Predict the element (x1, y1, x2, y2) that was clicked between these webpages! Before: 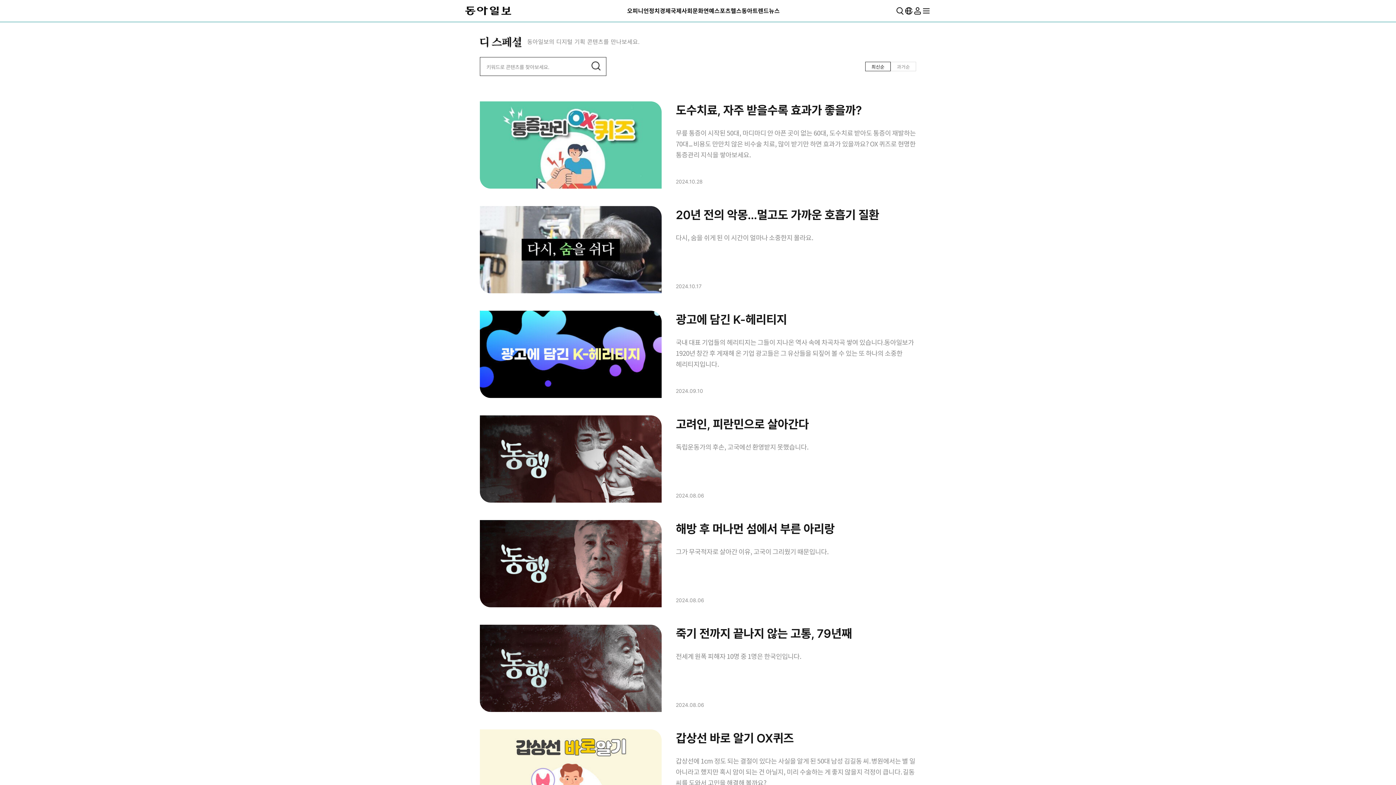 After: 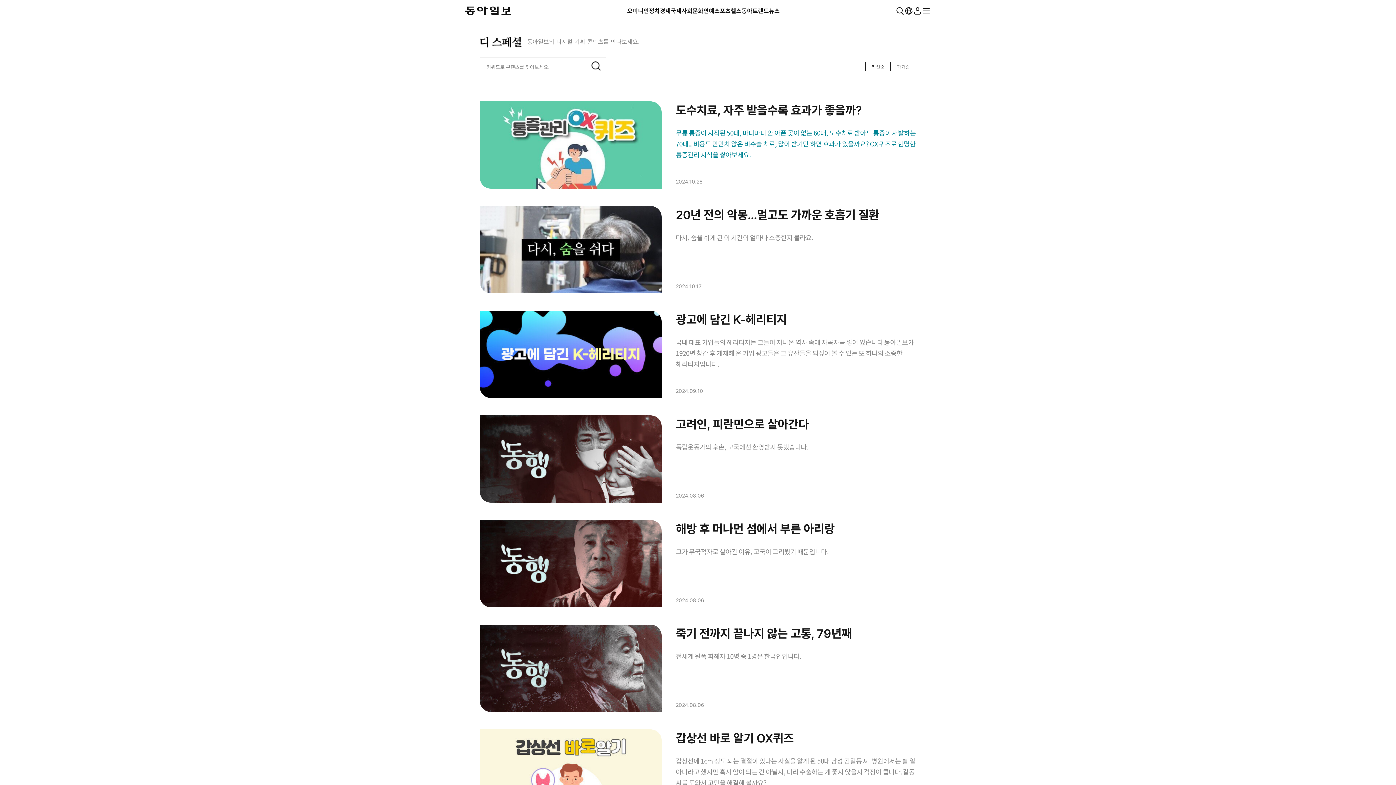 Action: label: 무릎 통증이 시작된 50대, 마디마디 안 아픈 곳이 없는 60대, 도수치료 받아도 통증이 재발하는 70대... 비용도 만만치 않은 비수술 치료, 많이 받기만 하면 효과가 있을까요? OX 퀴즈로 현명한 통증관리 지식을 쌓아보세요. bbox: (676, 128, 916, 160)